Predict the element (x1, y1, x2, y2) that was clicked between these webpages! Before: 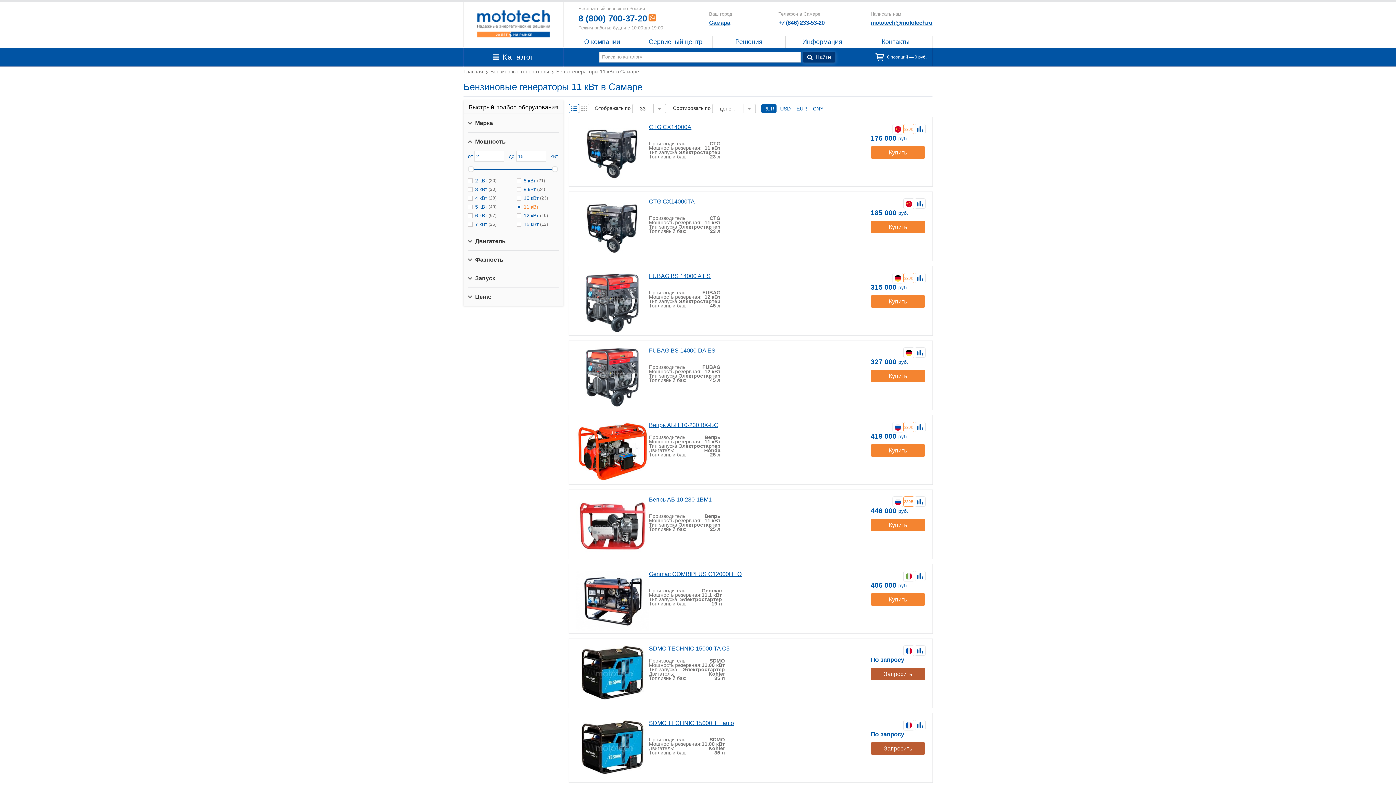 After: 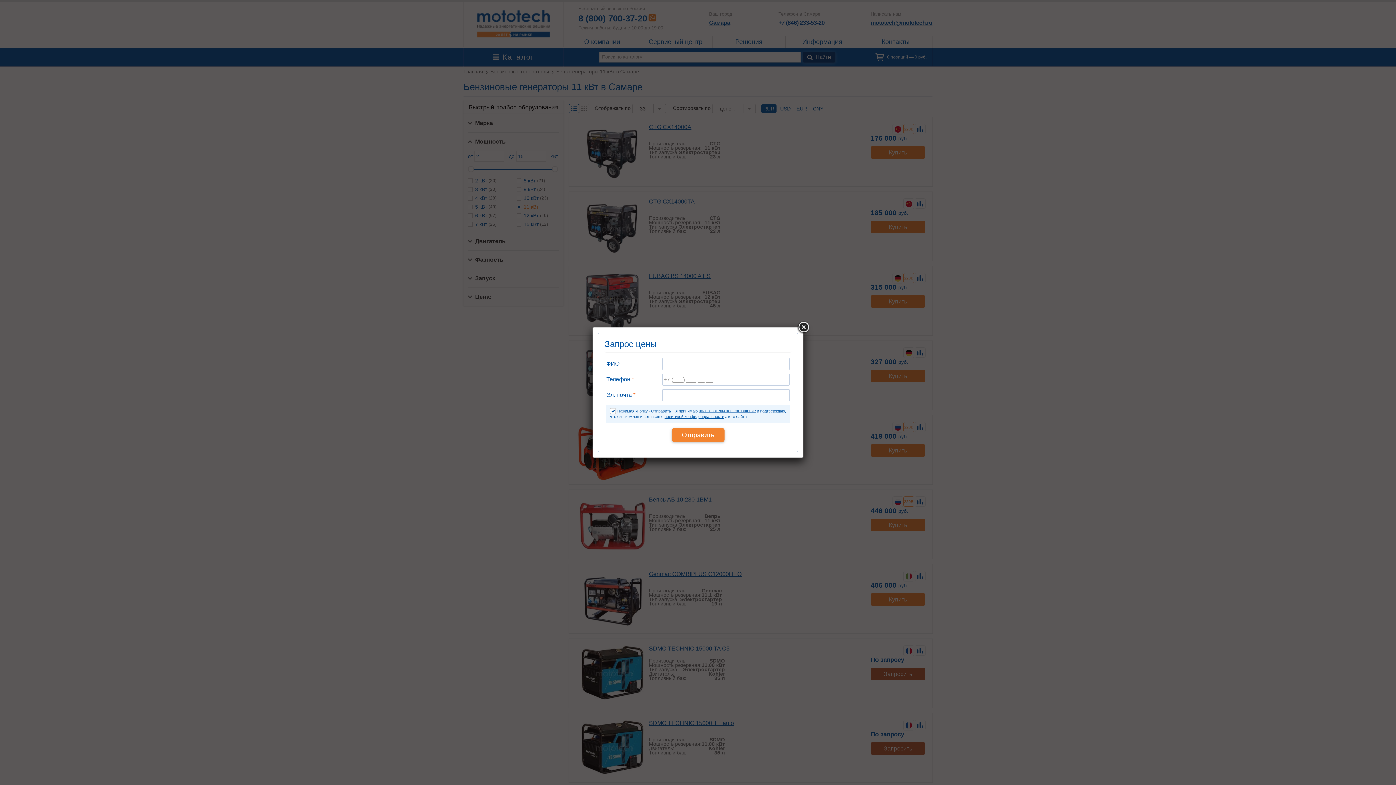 Action: bbox: (870, 668, 925, 680) label: Запросить